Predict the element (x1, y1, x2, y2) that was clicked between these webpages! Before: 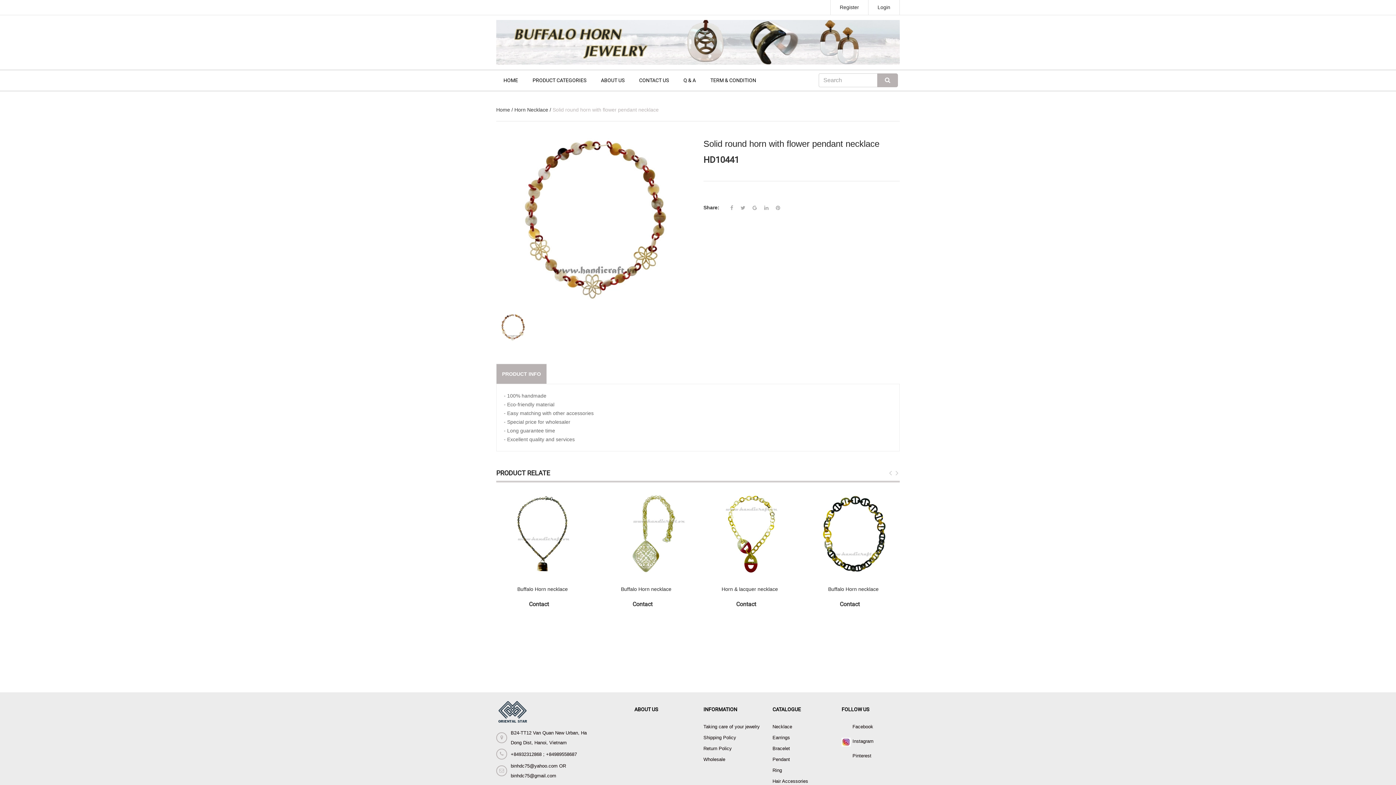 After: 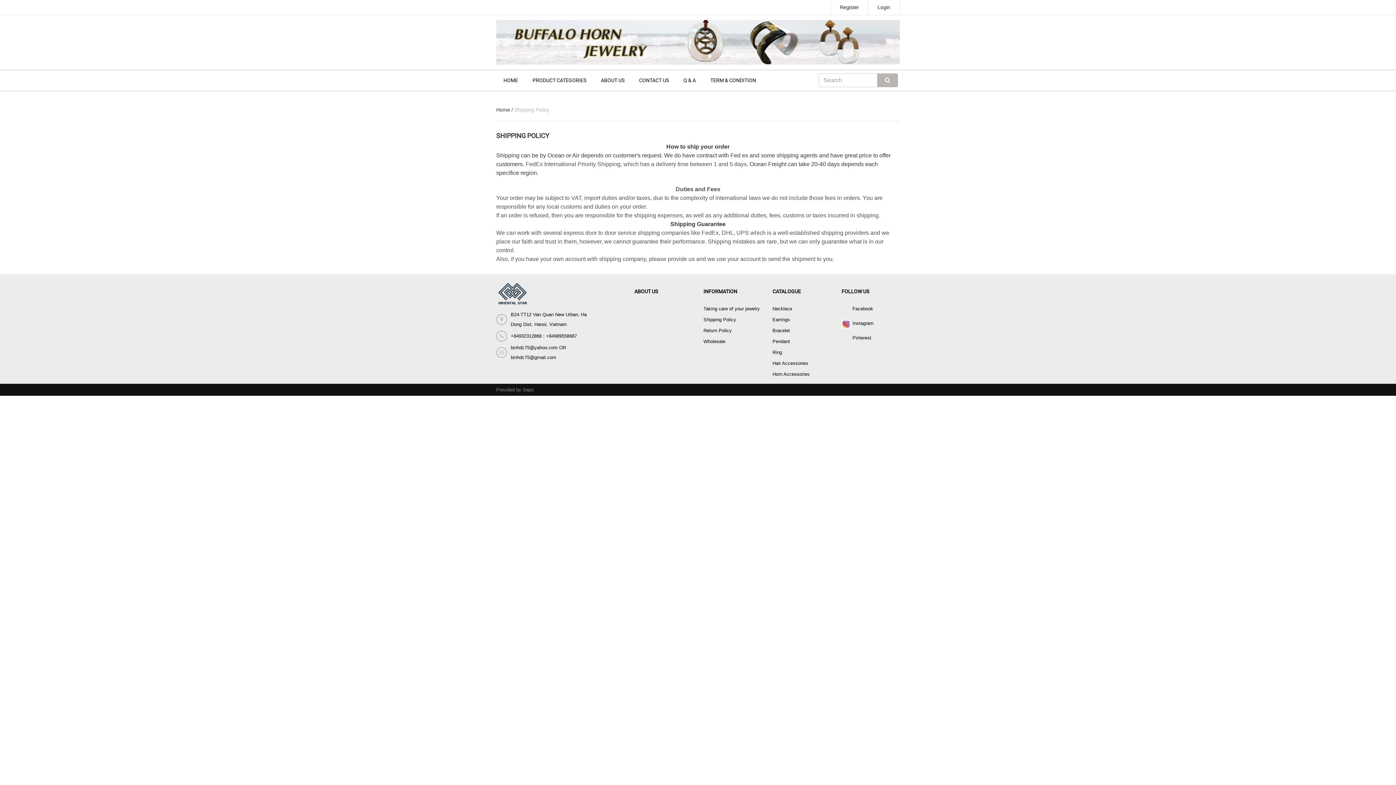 Action: bbox: (703, 735, 736, 740) label: Shipping Policy